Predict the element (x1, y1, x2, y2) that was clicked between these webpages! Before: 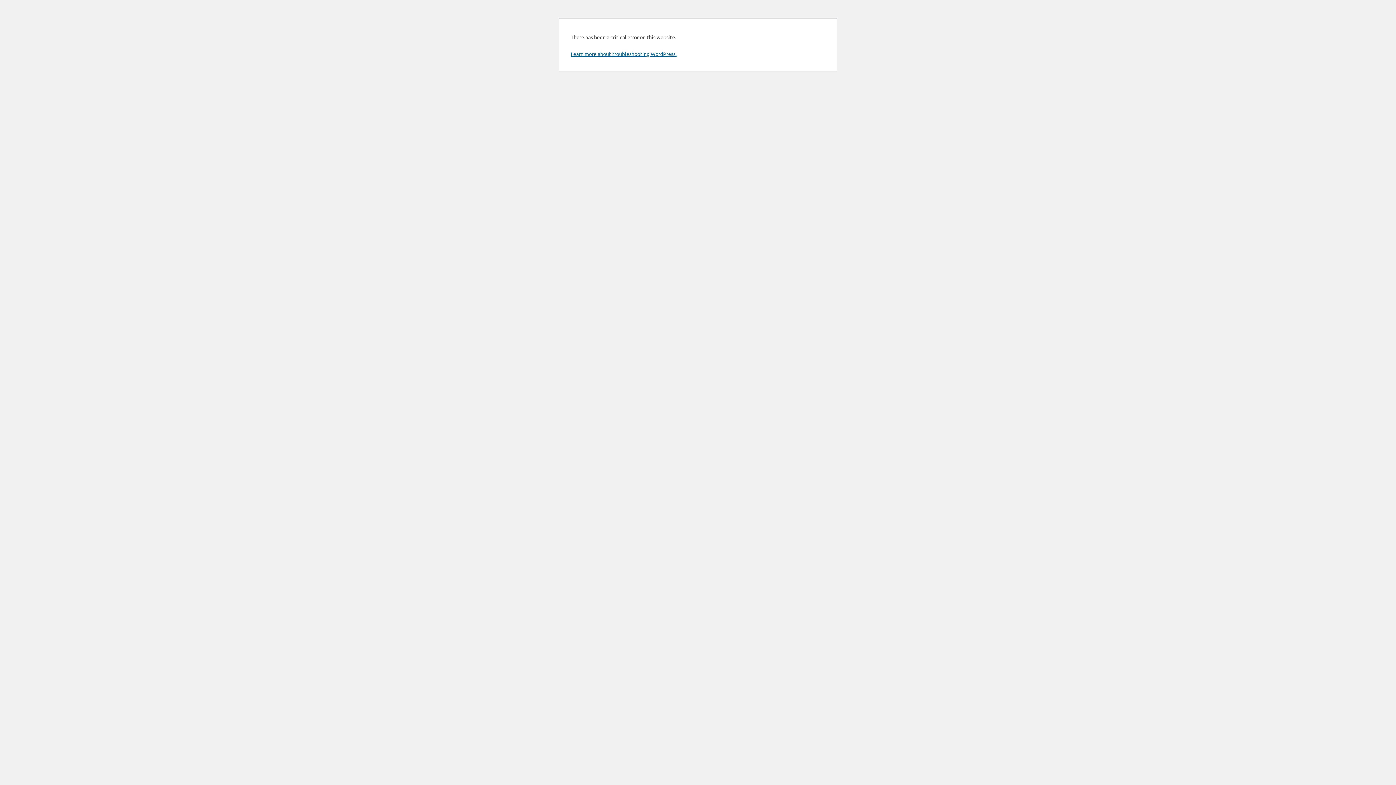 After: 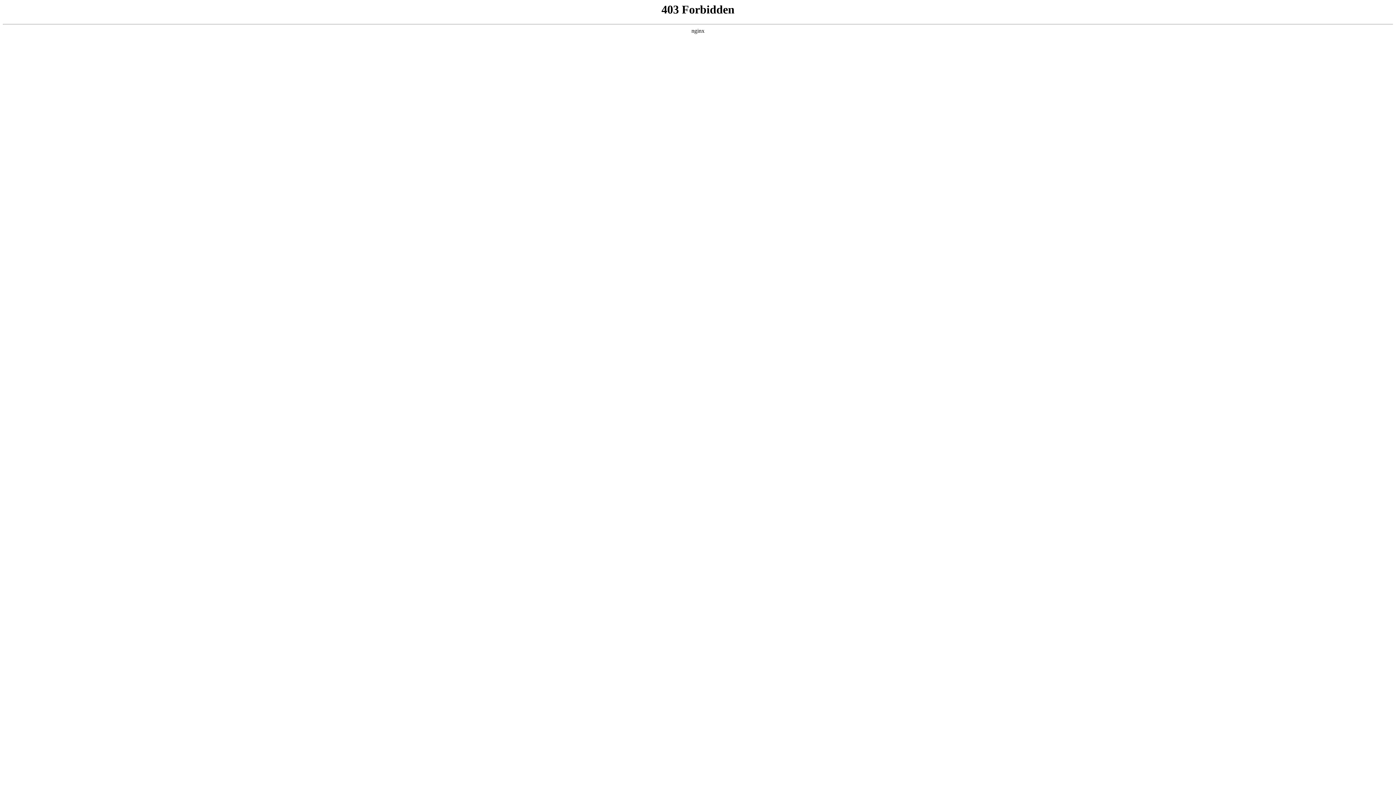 Action: bbox: (570, 50, 676, 57) label: Learn more about troubleshooting WordPress.